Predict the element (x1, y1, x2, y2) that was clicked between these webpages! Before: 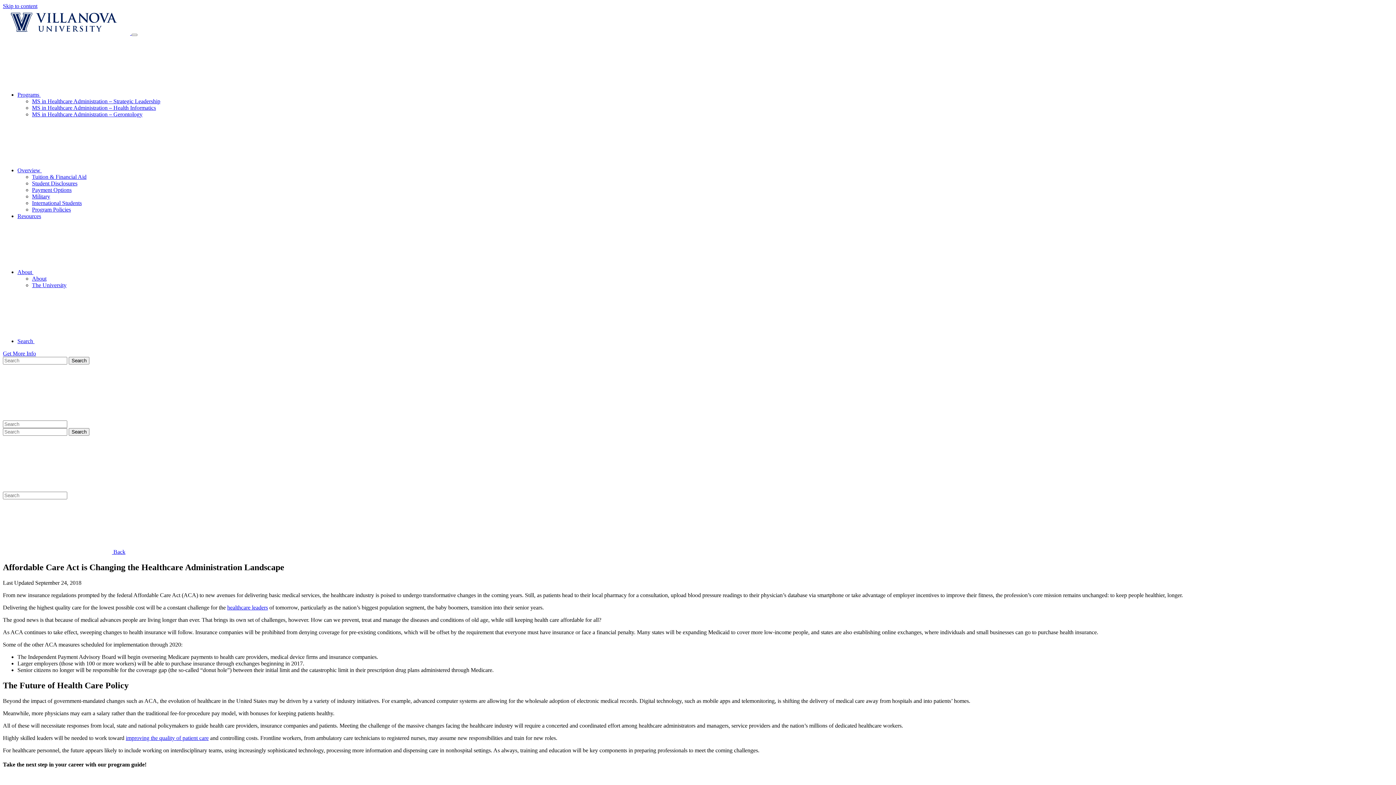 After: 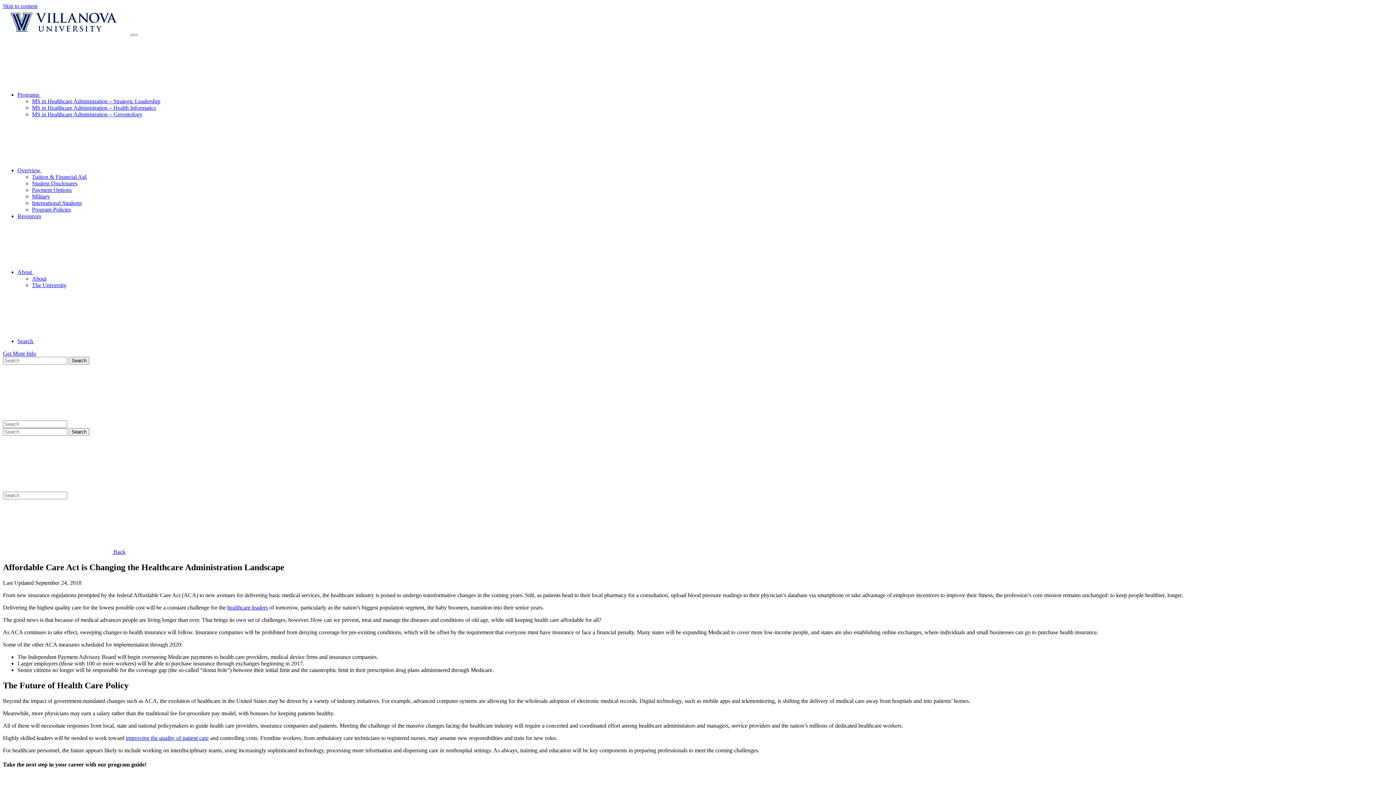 Action: label: Get More Info bbox: (2, 350, 36, 356)